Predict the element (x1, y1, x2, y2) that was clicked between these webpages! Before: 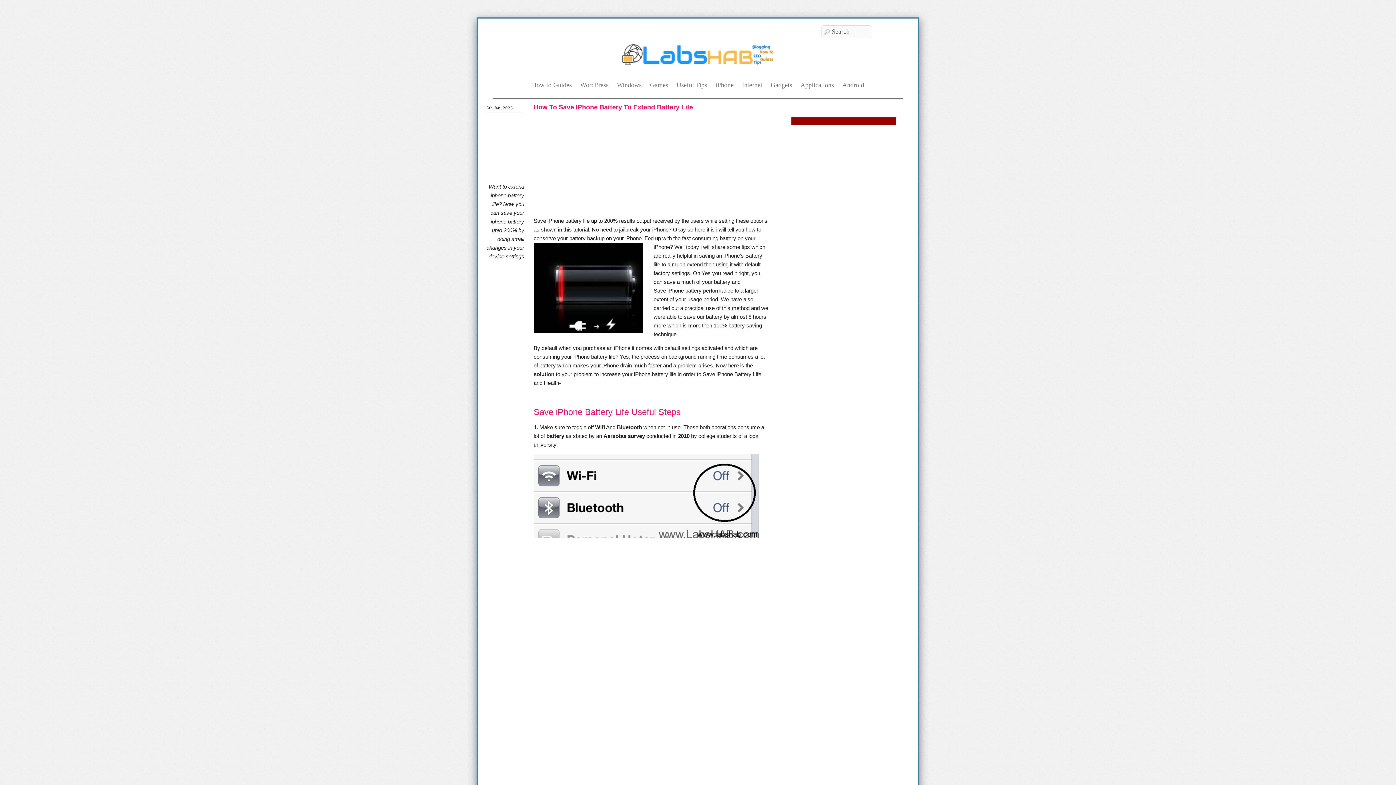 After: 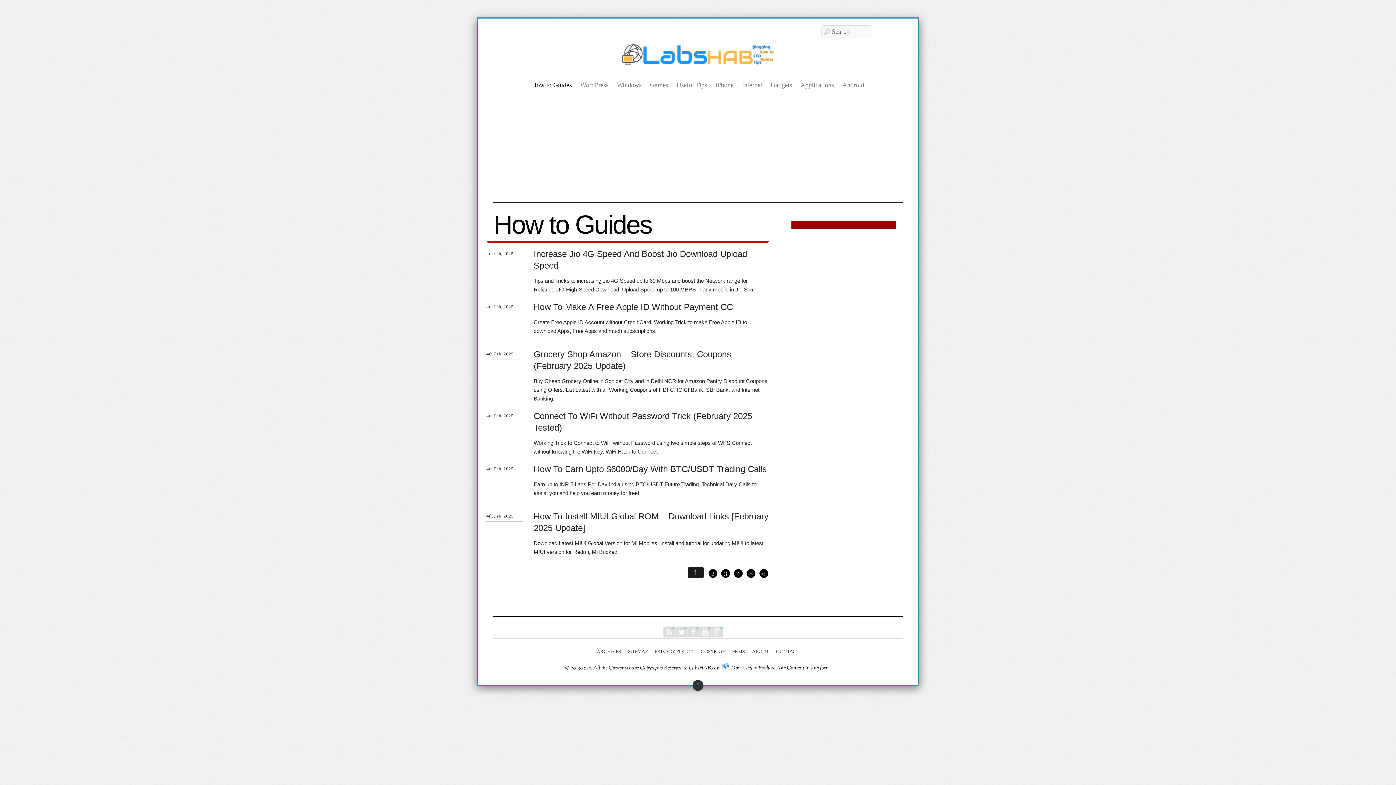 Action: label: How to Guides bbox: (530, 78, 573, 91)